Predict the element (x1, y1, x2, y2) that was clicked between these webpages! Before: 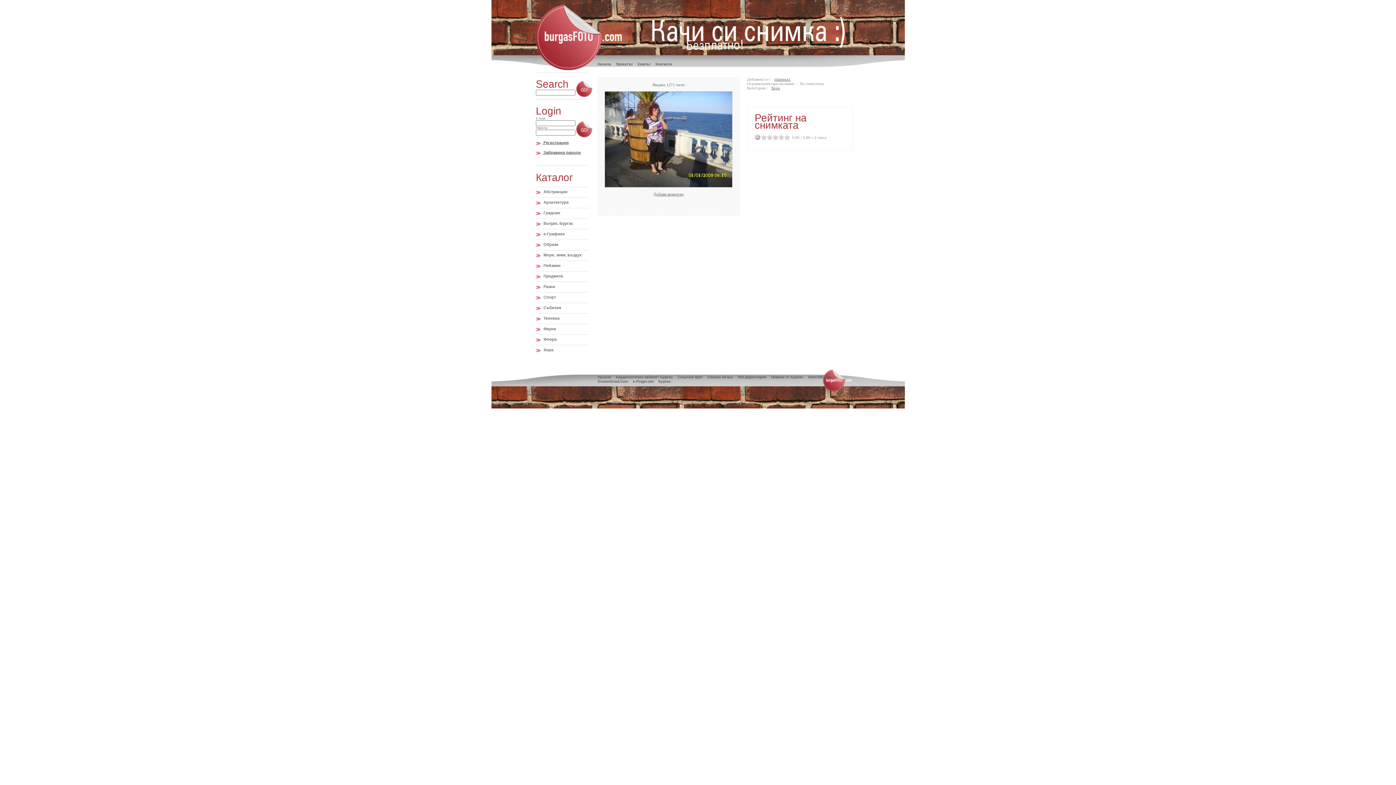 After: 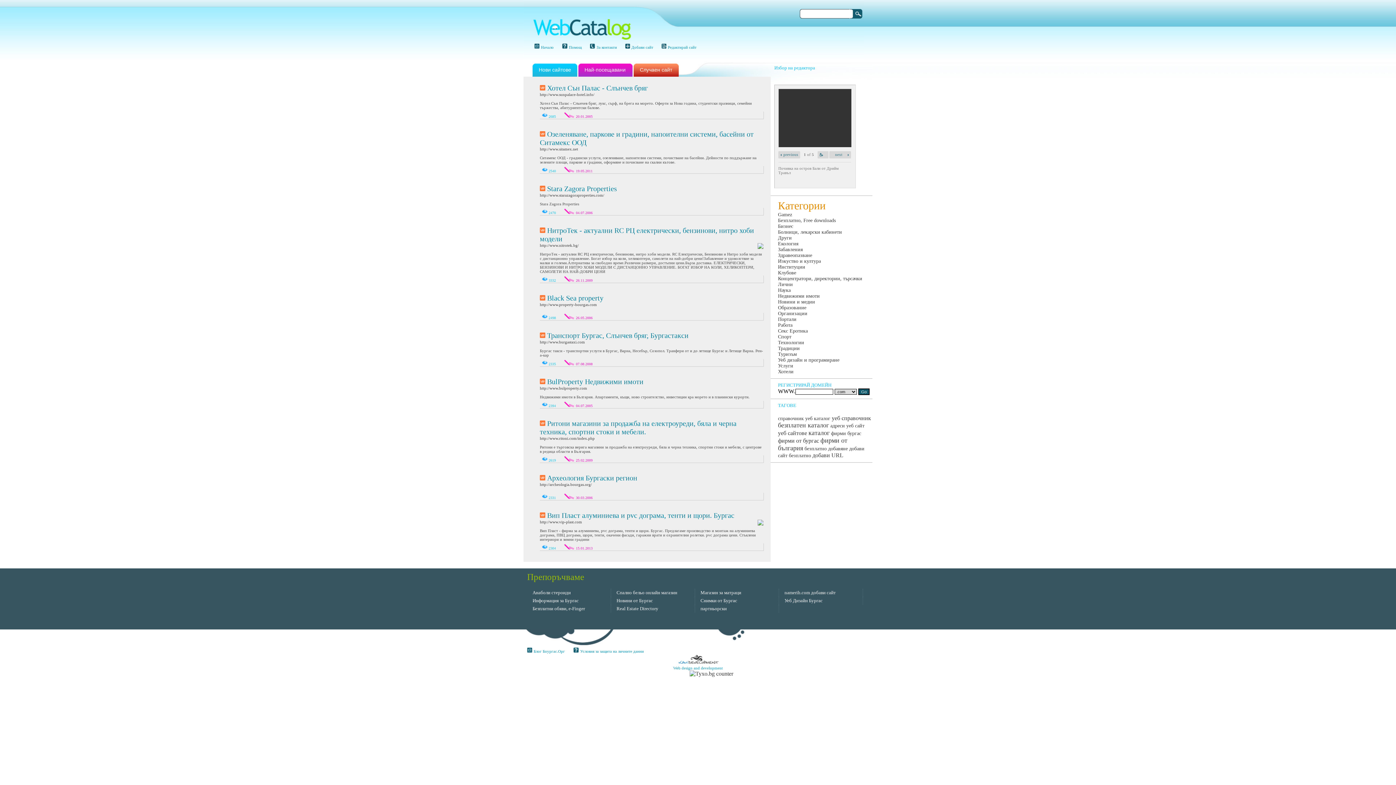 Action: label: Уеб Директория bbox: (737, 375, 766, 379)